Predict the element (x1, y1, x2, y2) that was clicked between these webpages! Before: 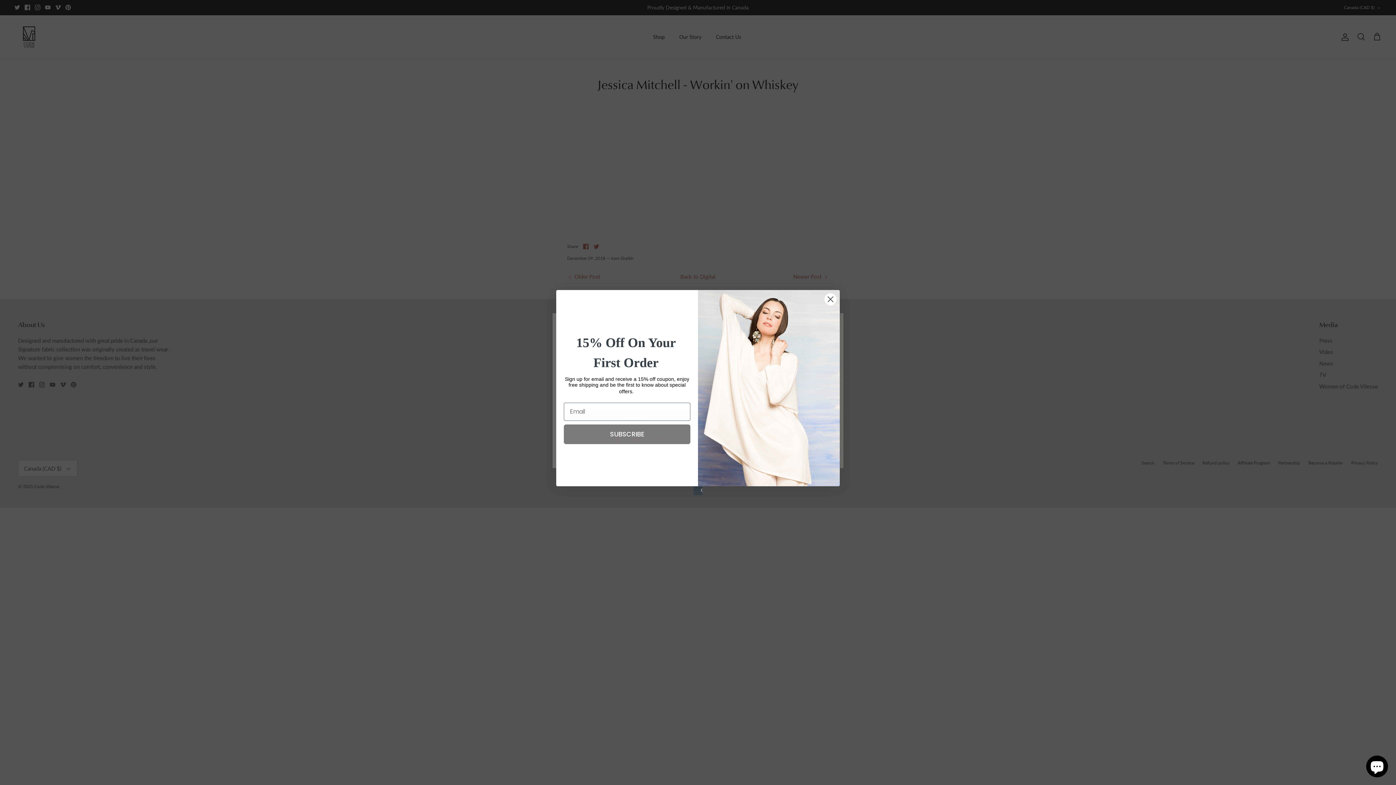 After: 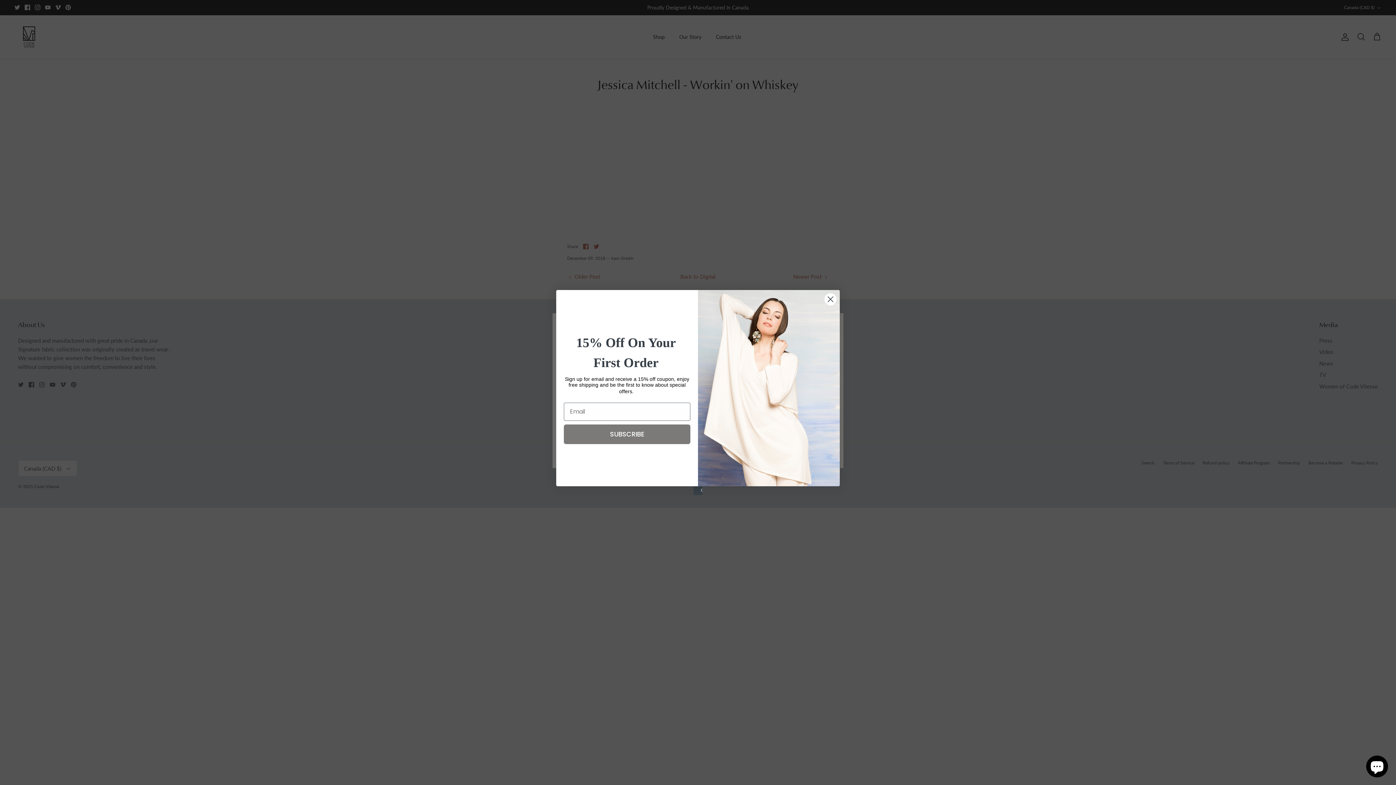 Action: bbox: (693, 486, 702, 495) label: Created with Klaviyo - opens in a new tab